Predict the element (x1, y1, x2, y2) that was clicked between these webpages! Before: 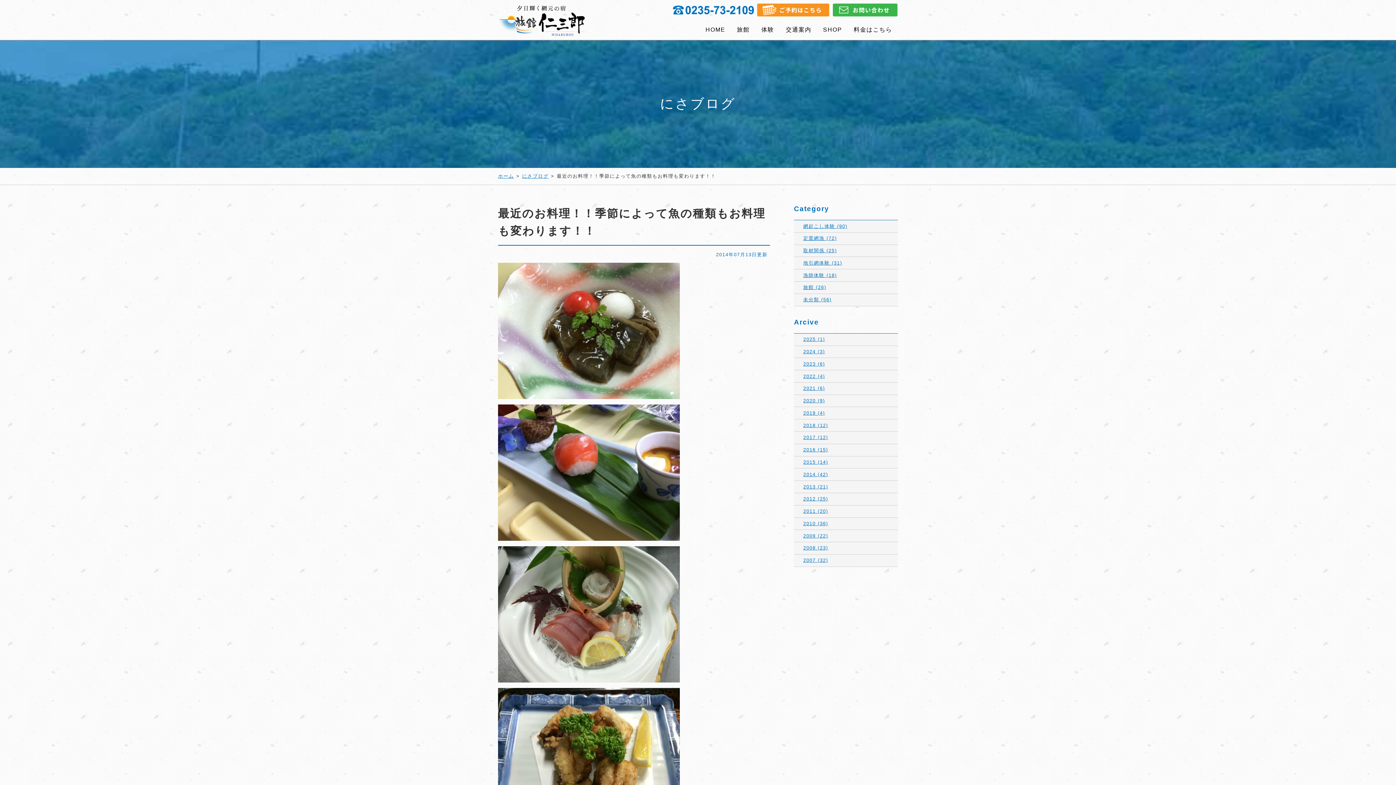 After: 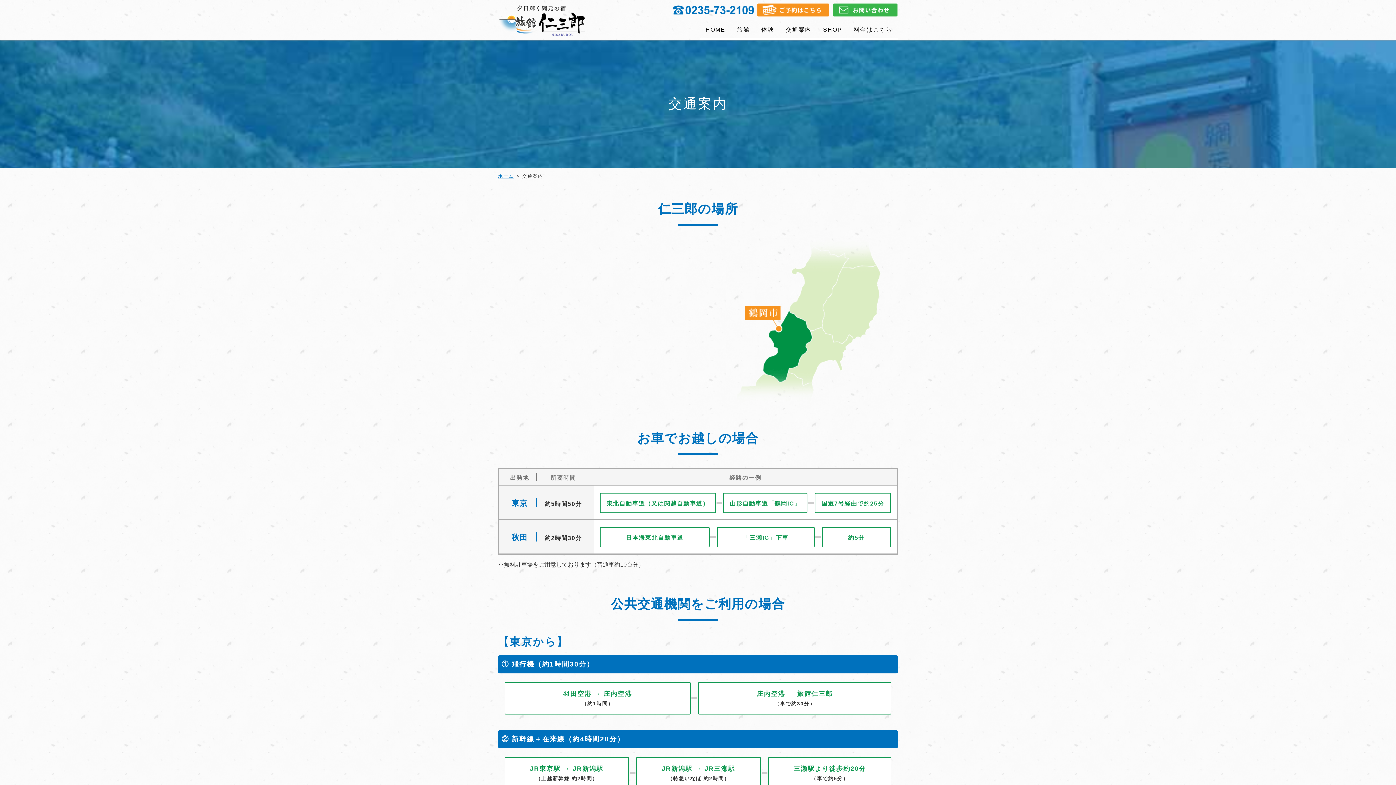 Action: label: 交通案内 bbox: (780, 21, 817, 40)